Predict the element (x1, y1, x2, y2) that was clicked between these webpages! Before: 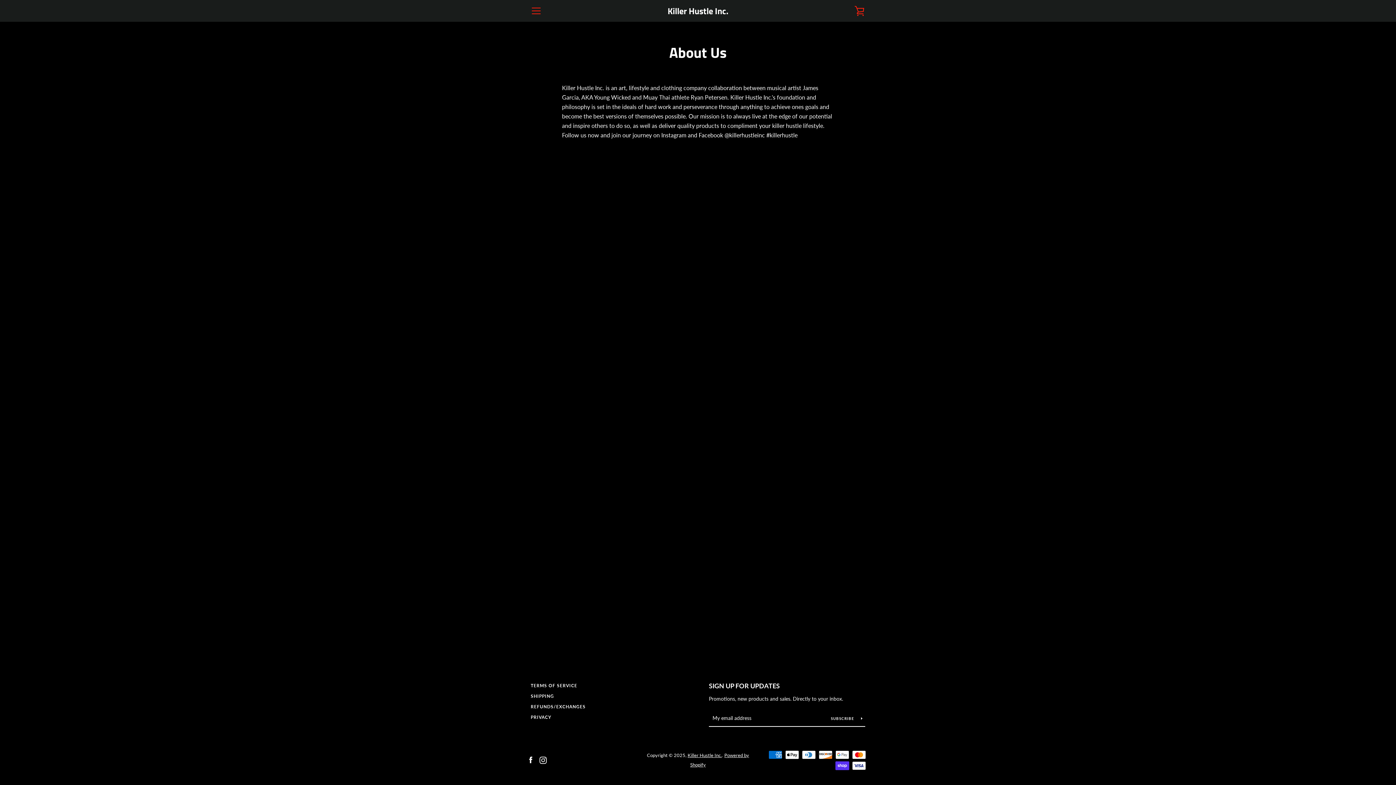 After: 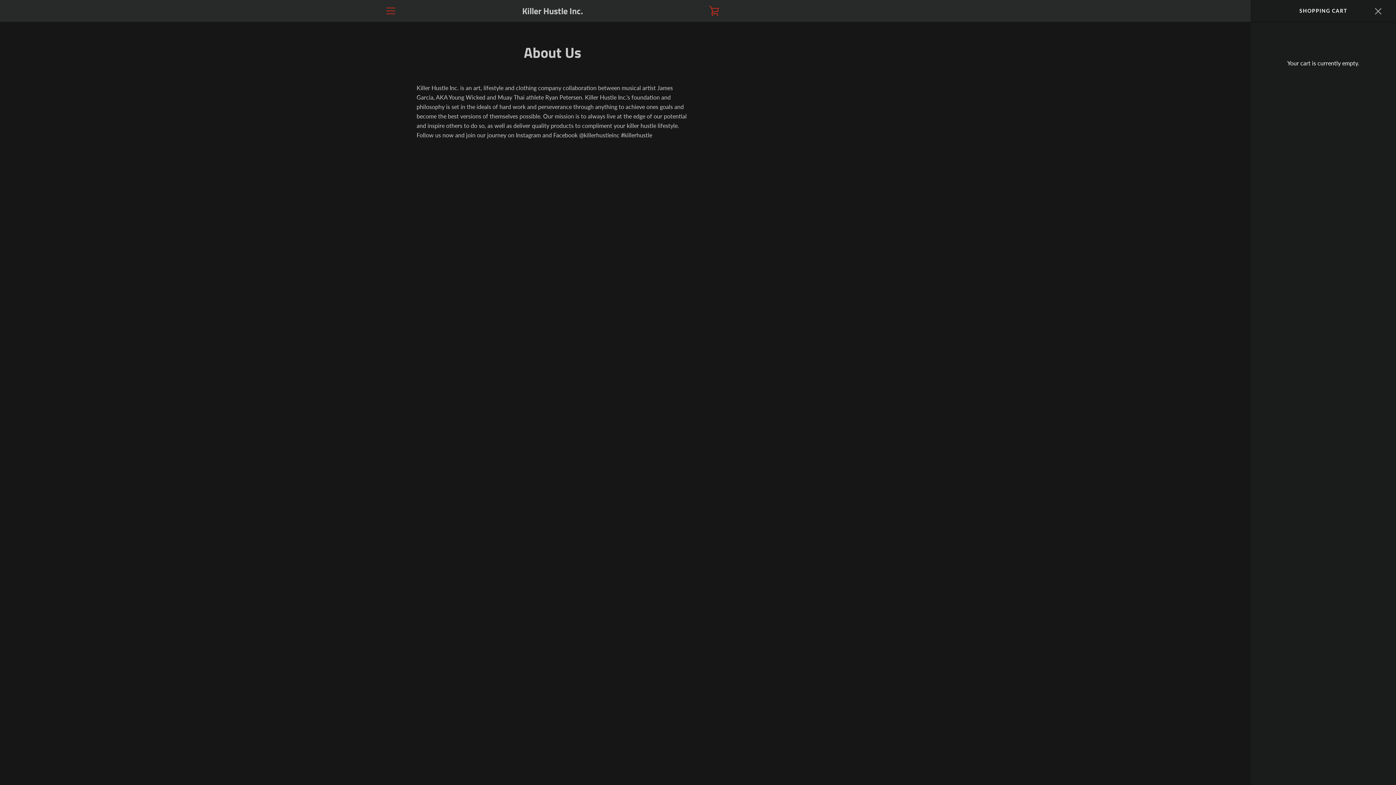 Action: label: VIEW CART bbox: (850, 1, 869, 20)